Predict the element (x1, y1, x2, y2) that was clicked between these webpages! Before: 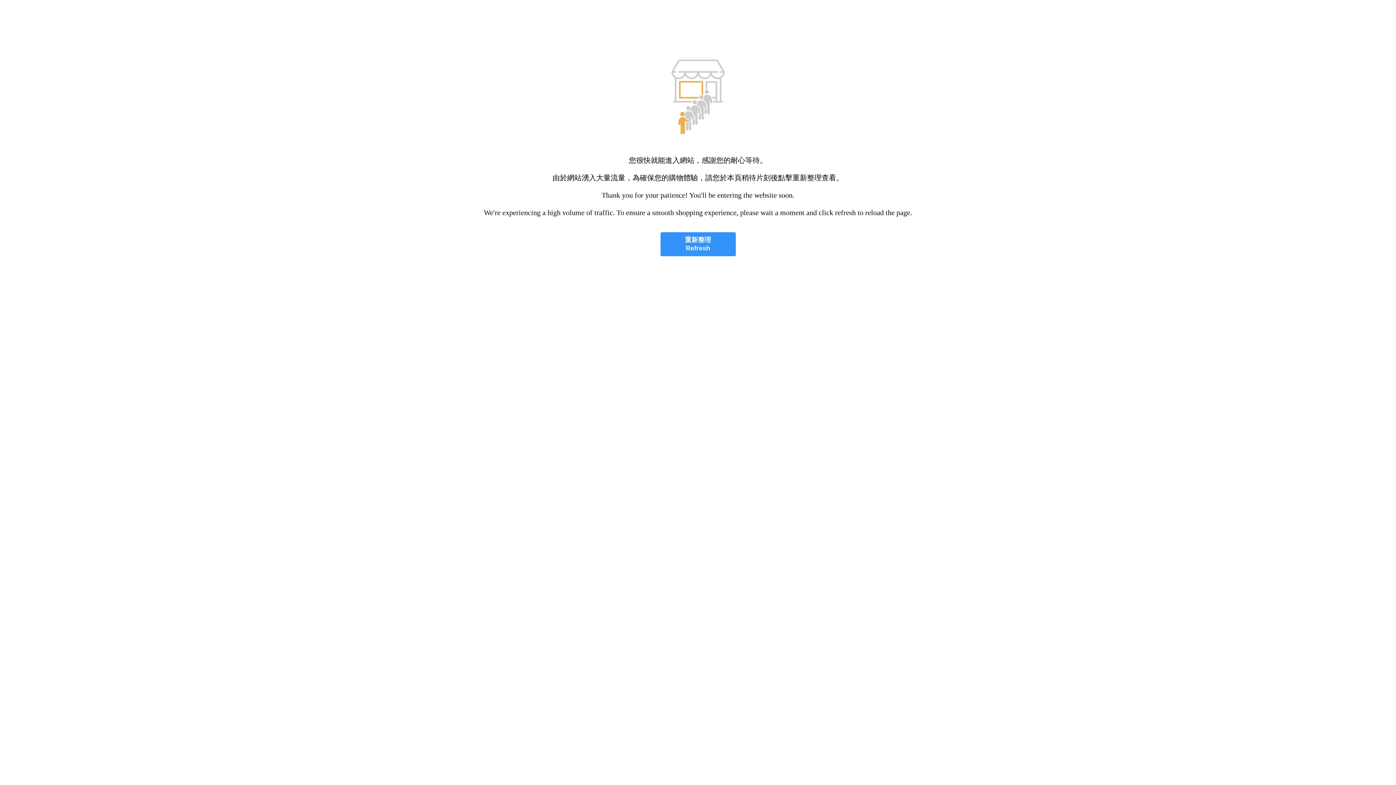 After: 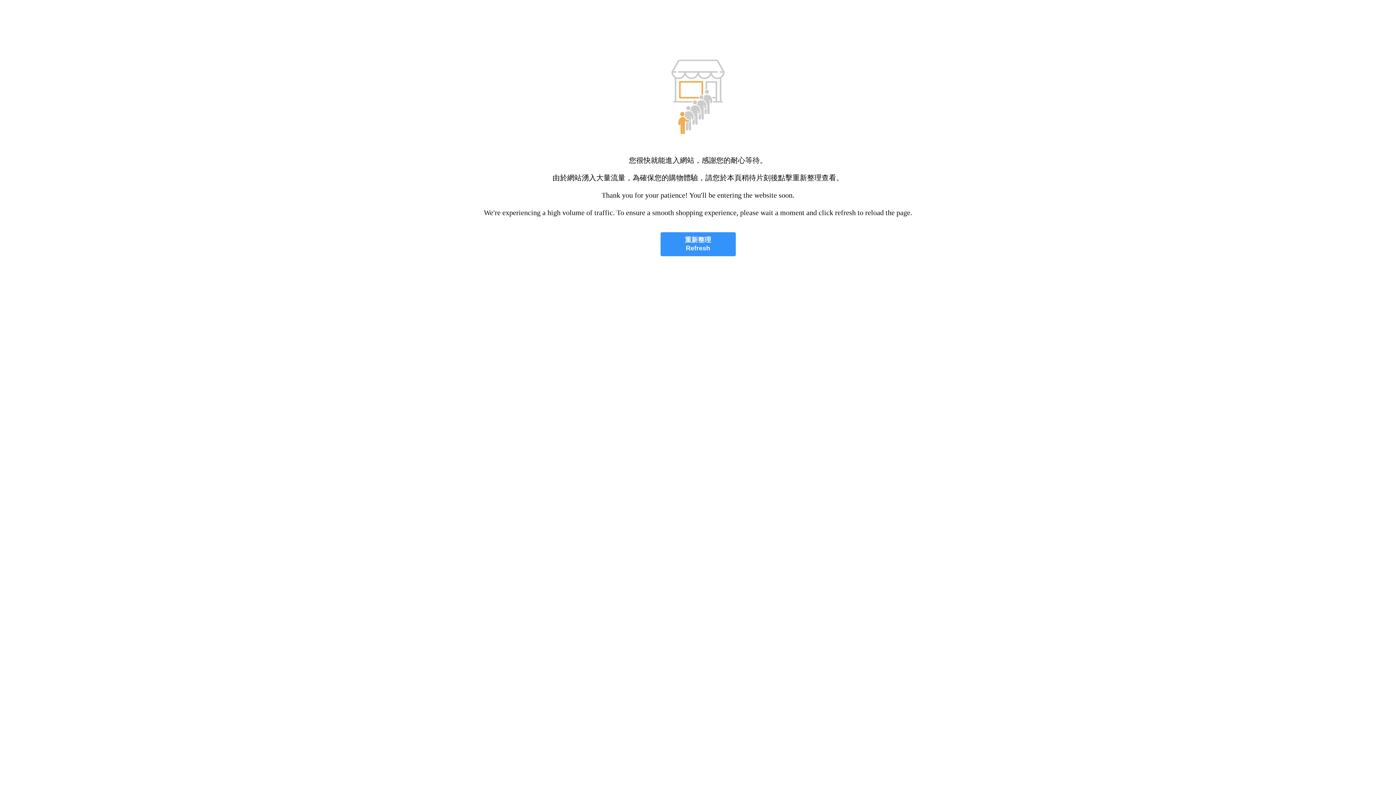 Action: bbox: (660, 232, 735, 256) label: 重新整理
Refresh